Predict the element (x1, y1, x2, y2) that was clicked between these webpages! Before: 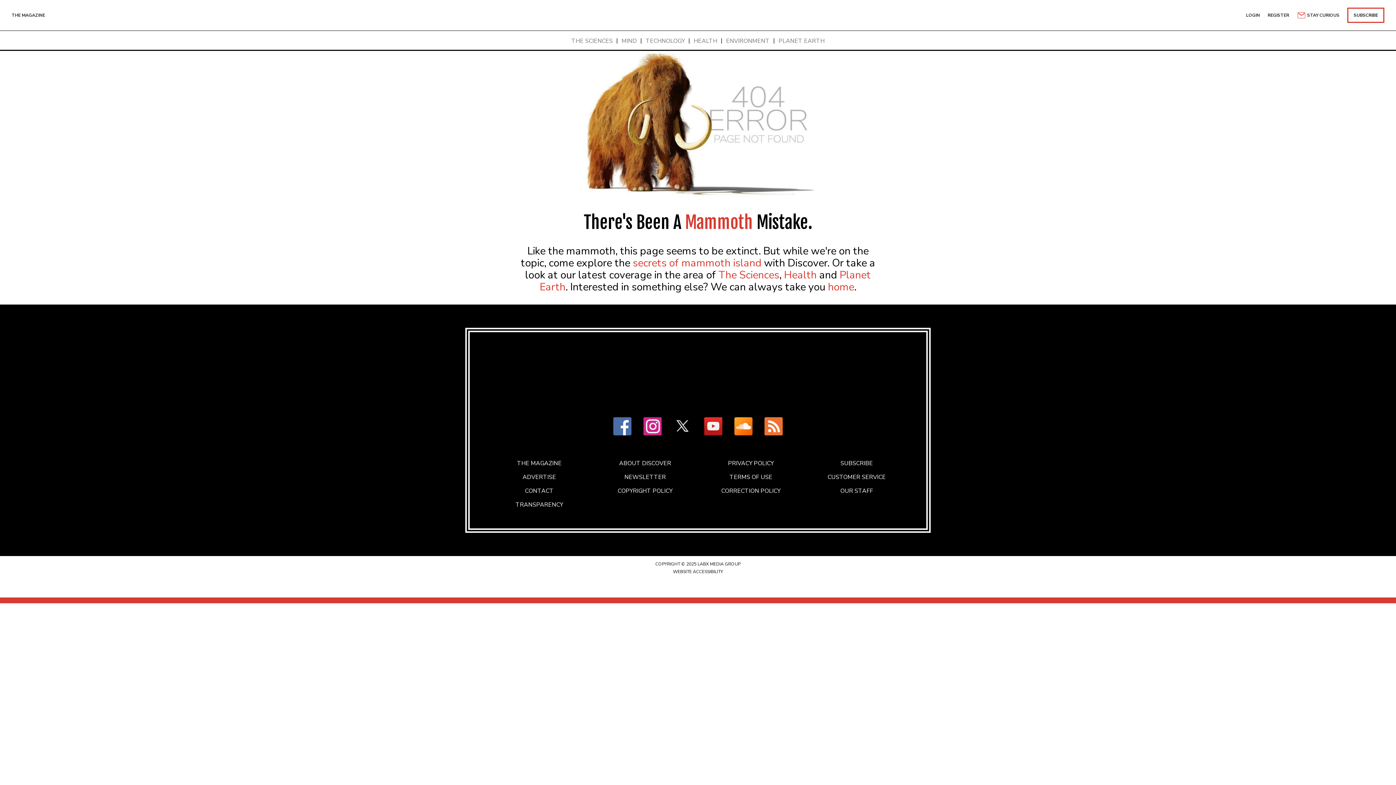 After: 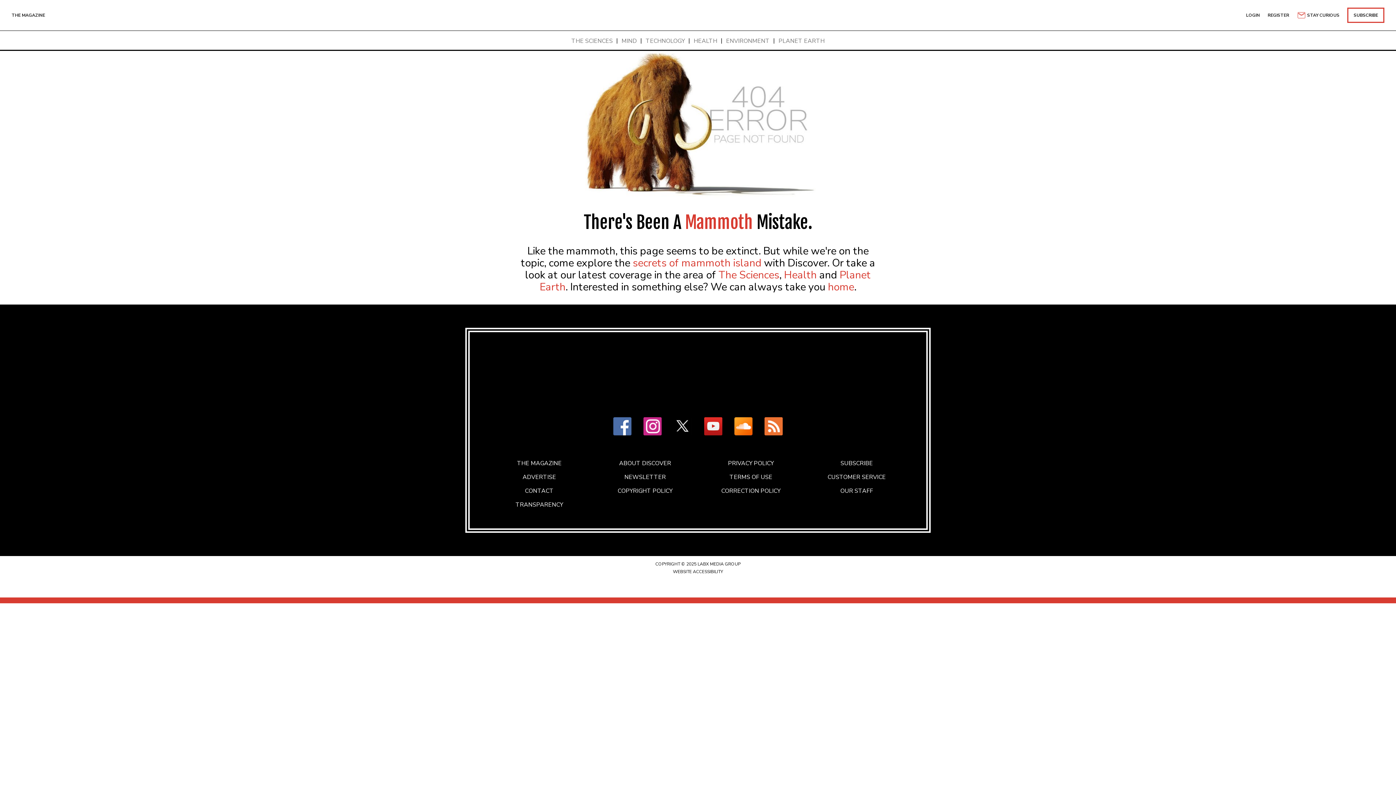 Action: bbox: (607, 417, 637, 437)